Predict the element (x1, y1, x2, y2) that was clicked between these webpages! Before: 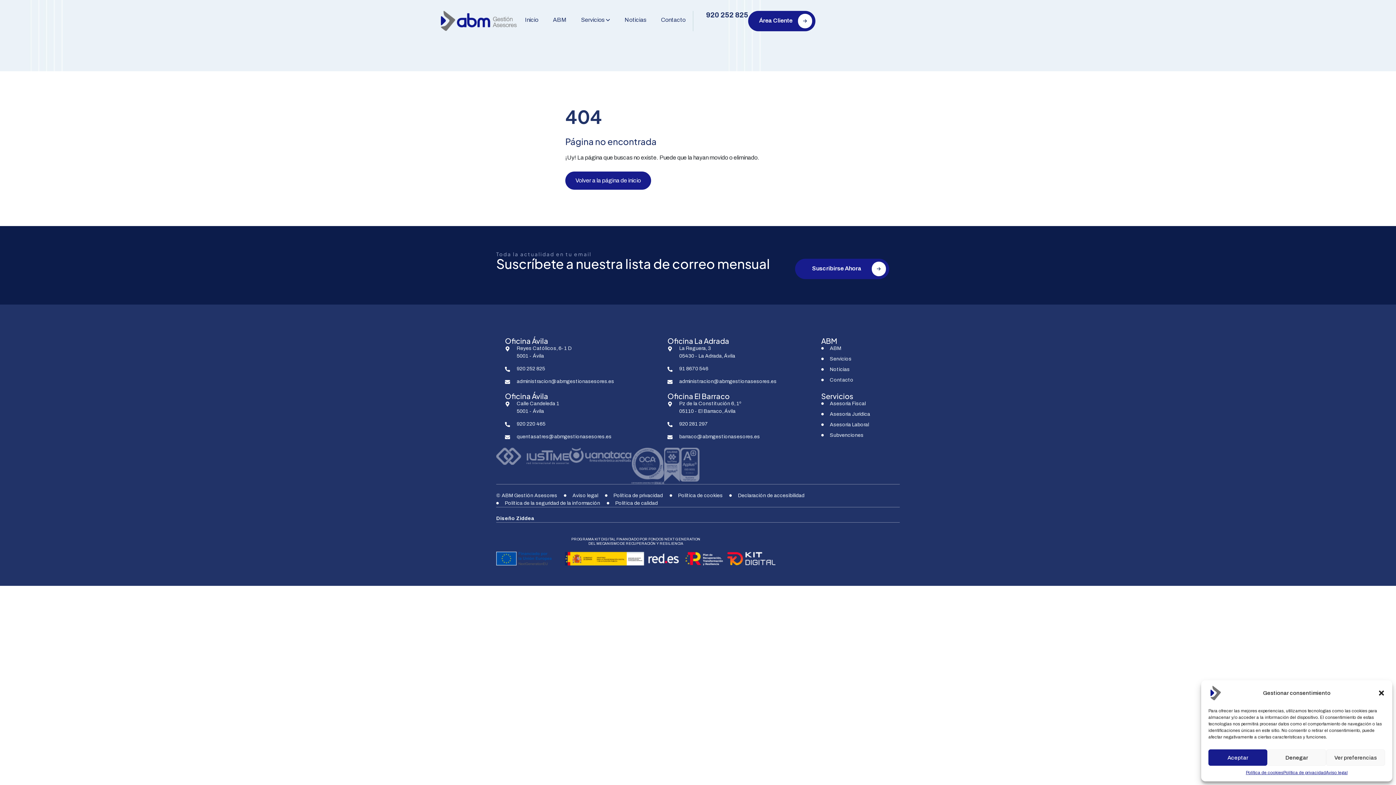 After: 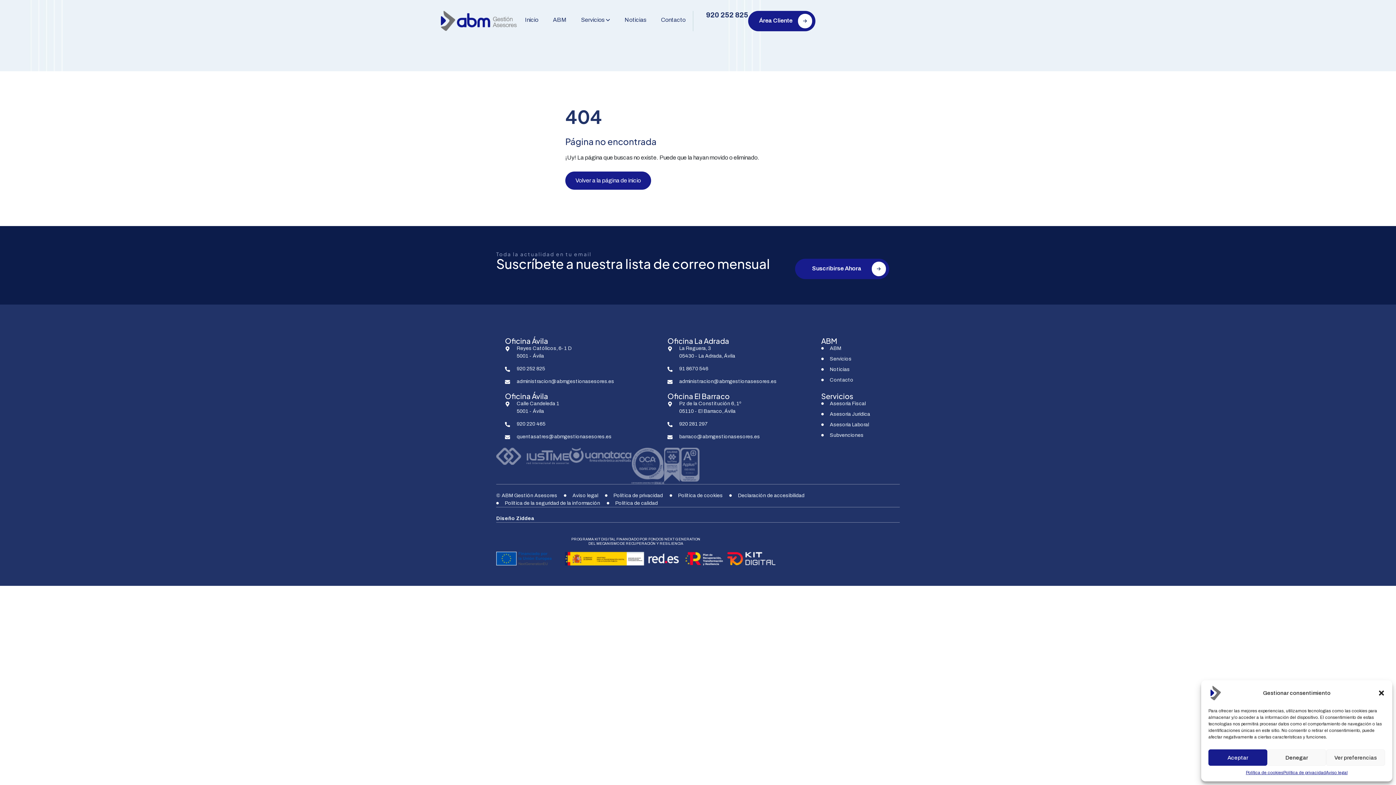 Action: bbox: (667, 433, 821, 440) label: barraco@abmgestionasesores.es